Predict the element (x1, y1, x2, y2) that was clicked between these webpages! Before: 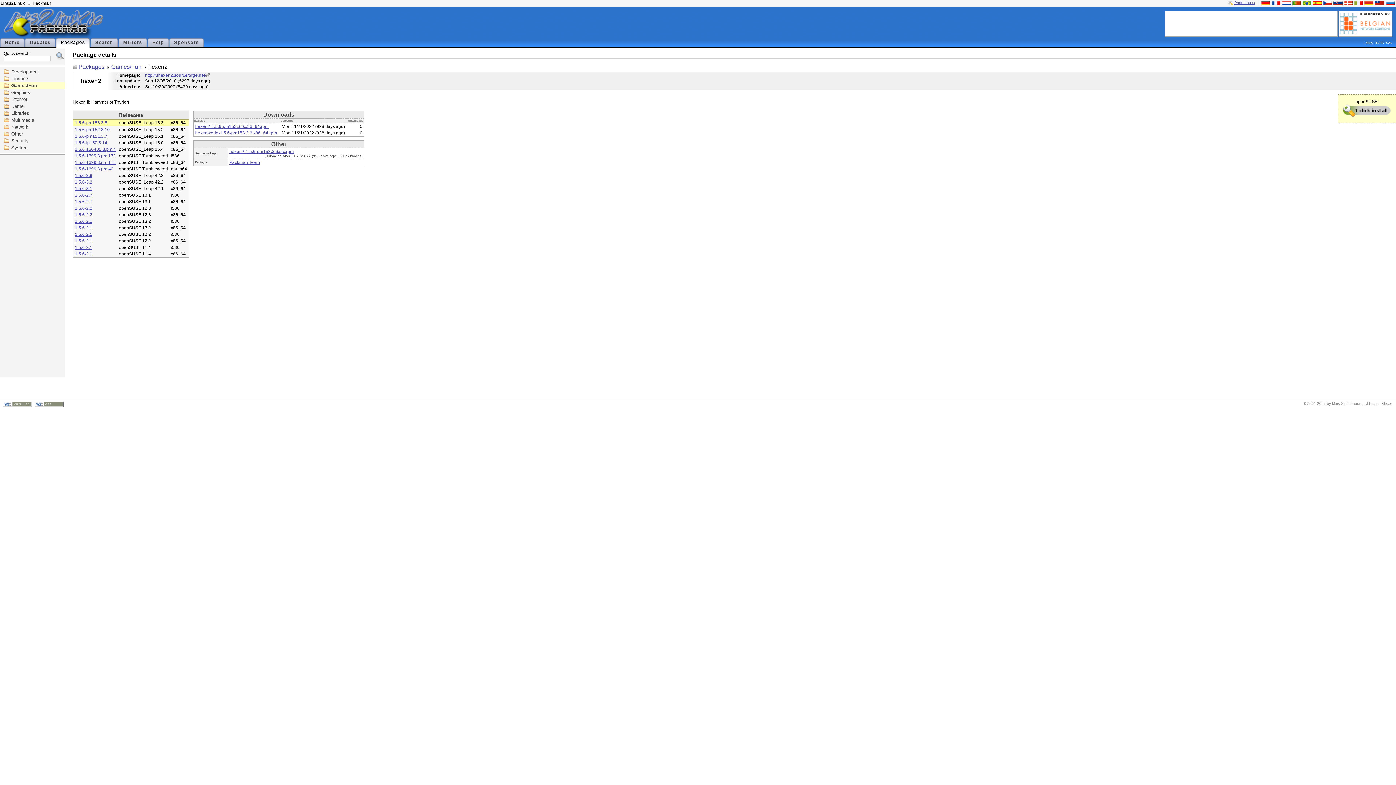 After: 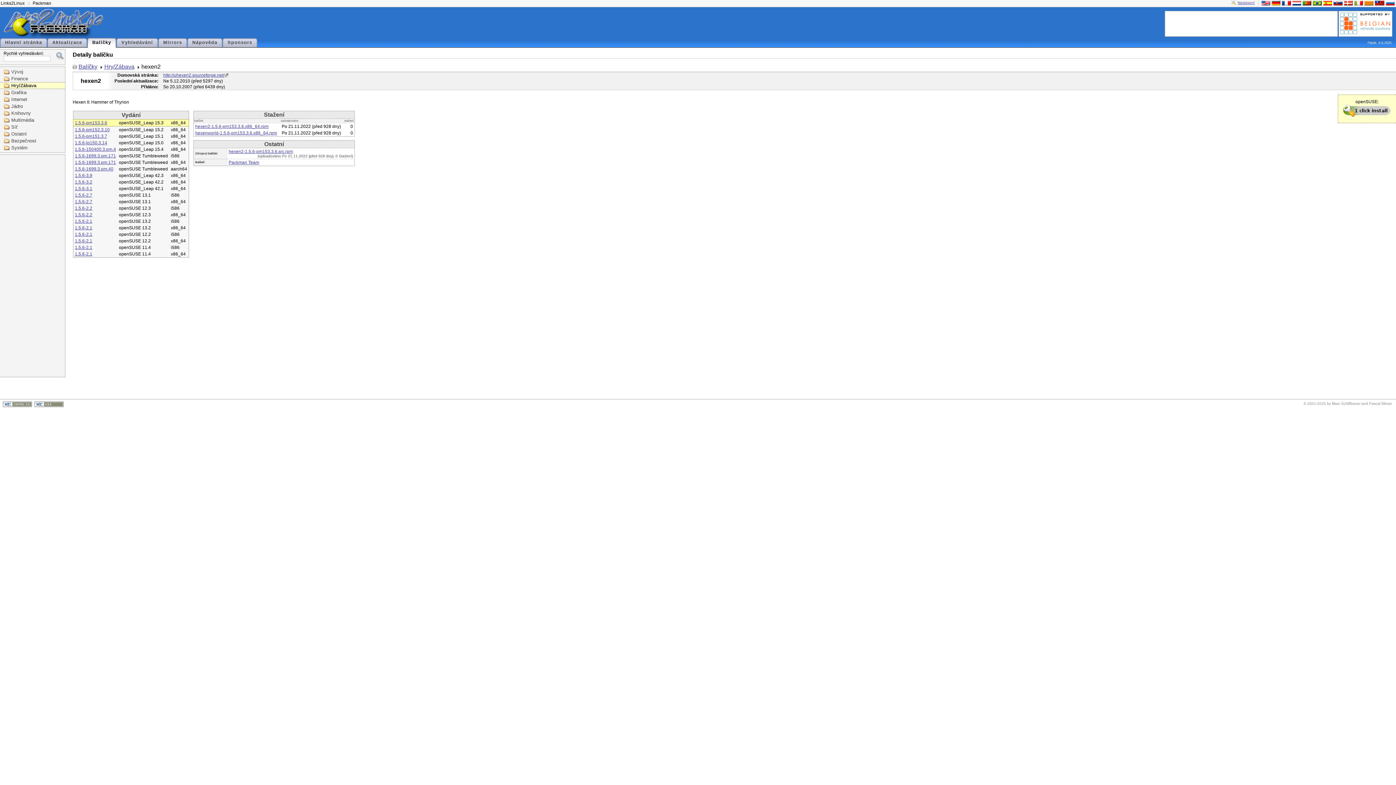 Action: bbox: (1322, 0, 1332, 4)